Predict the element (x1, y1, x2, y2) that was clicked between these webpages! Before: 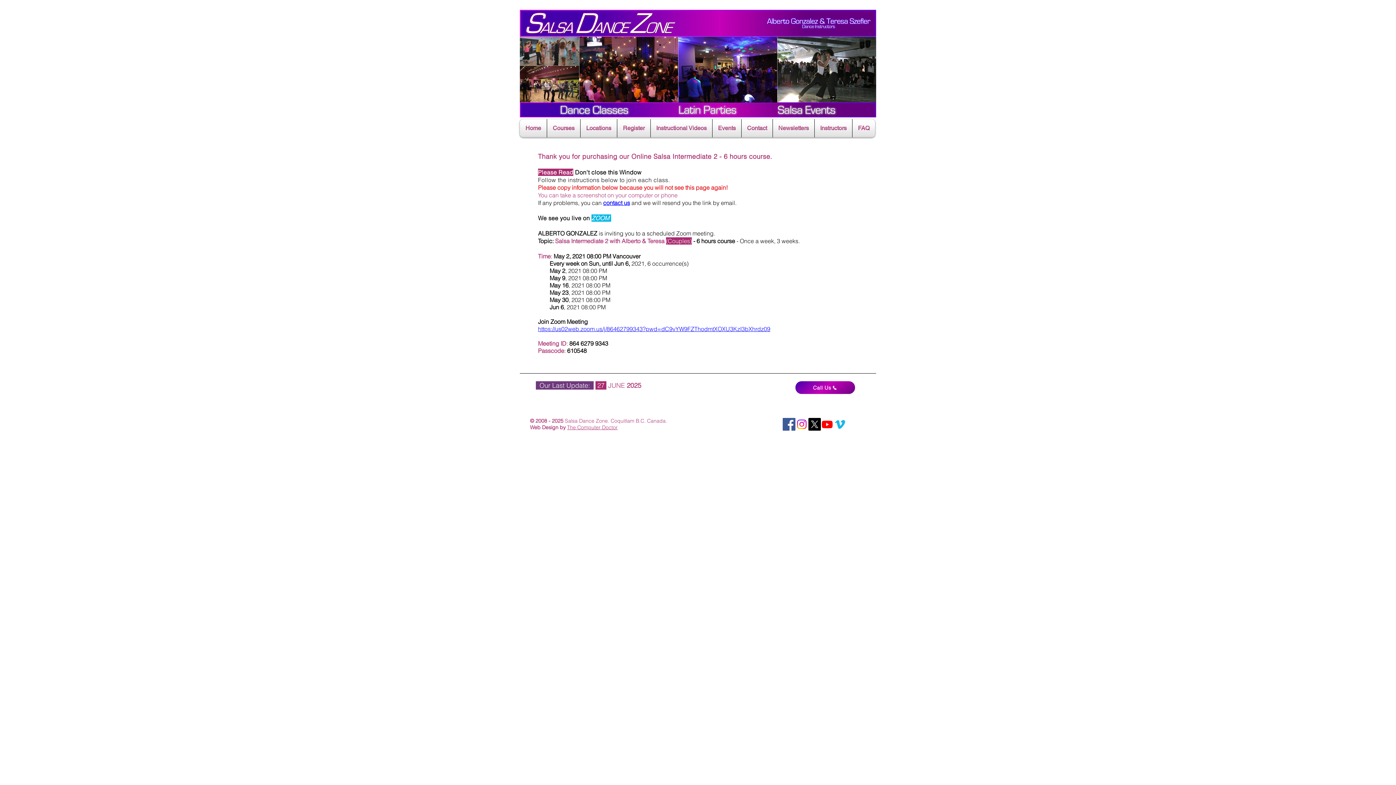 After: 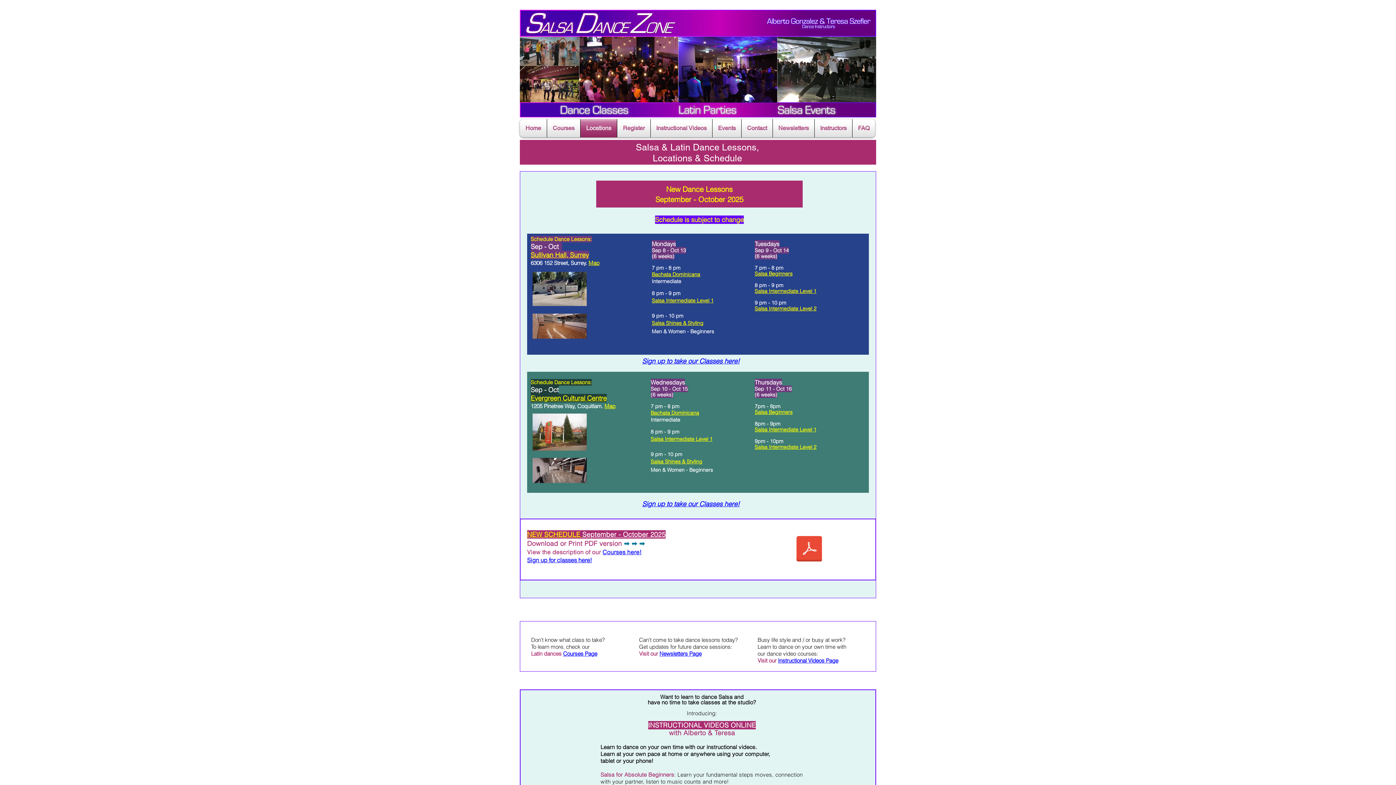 Action: bbox: (580, 119, 617, 137) label: Locations